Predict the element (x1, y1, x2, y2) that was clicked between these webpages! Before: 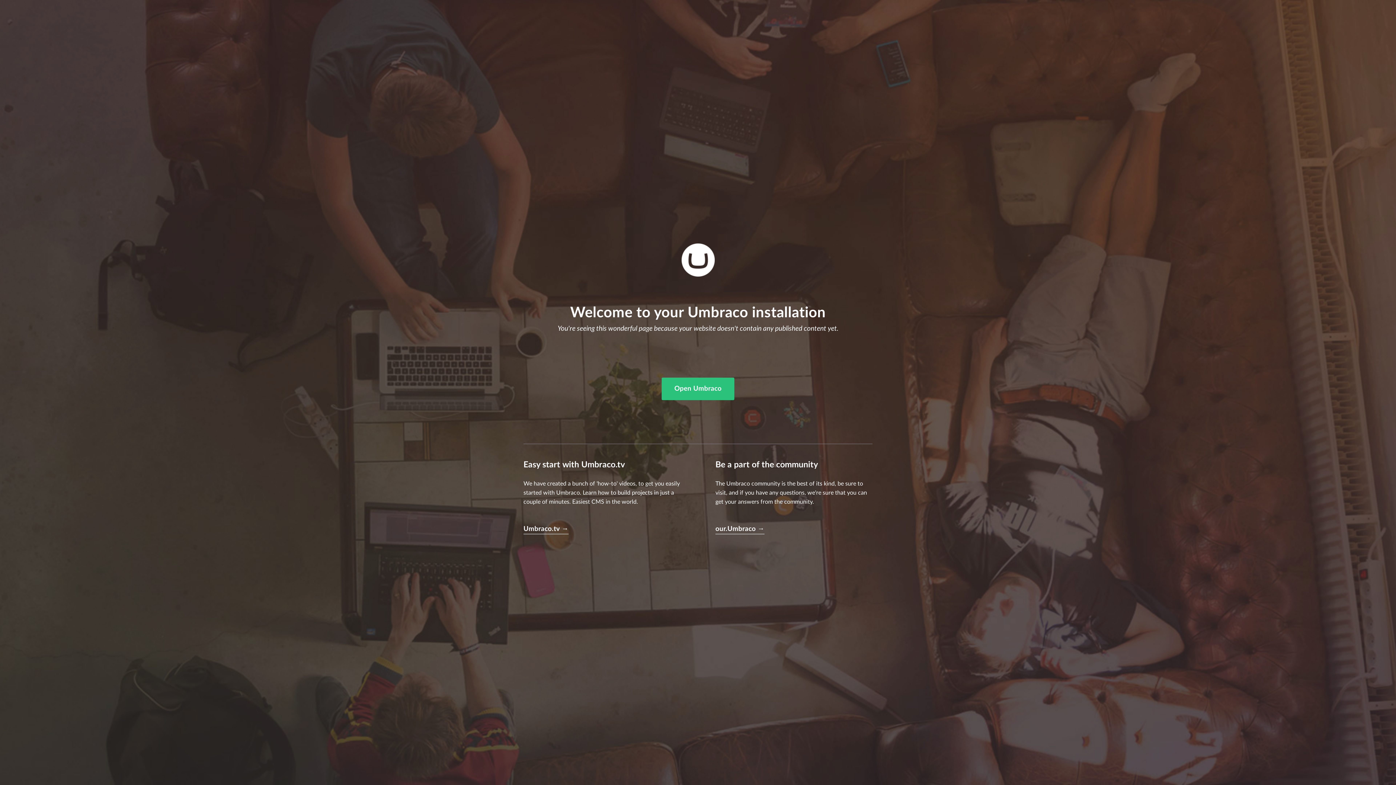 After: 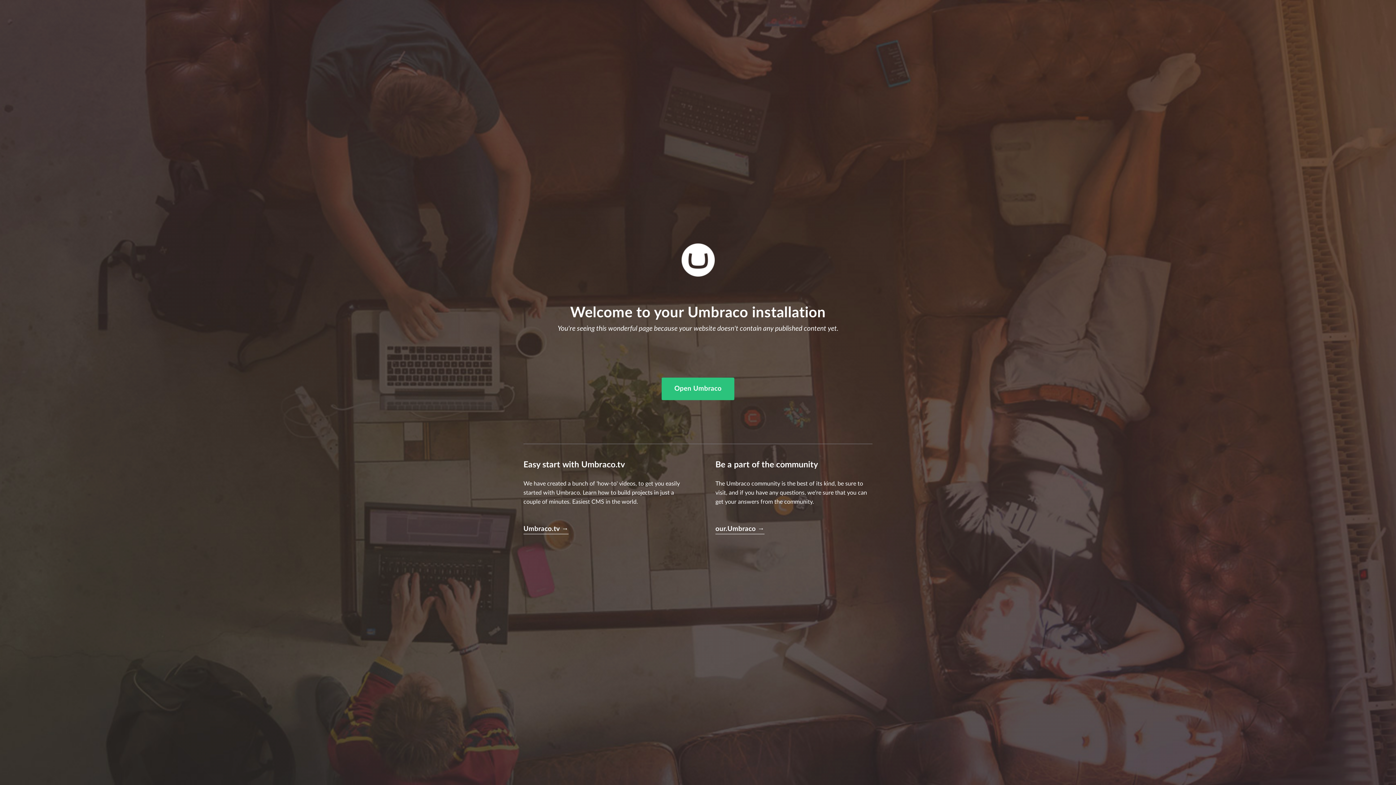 Action: label: Umbraco.tv → bbox: (523, 524, 568, 534)